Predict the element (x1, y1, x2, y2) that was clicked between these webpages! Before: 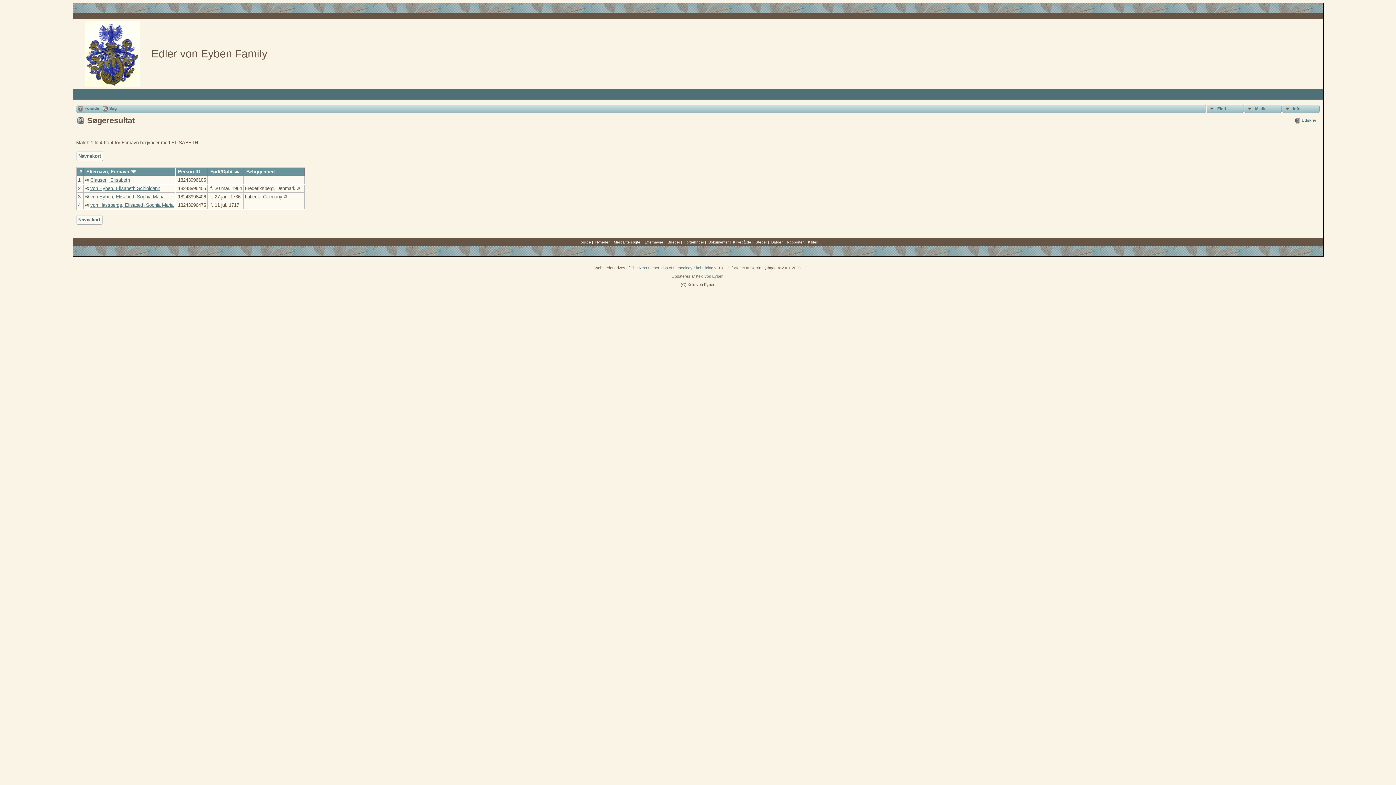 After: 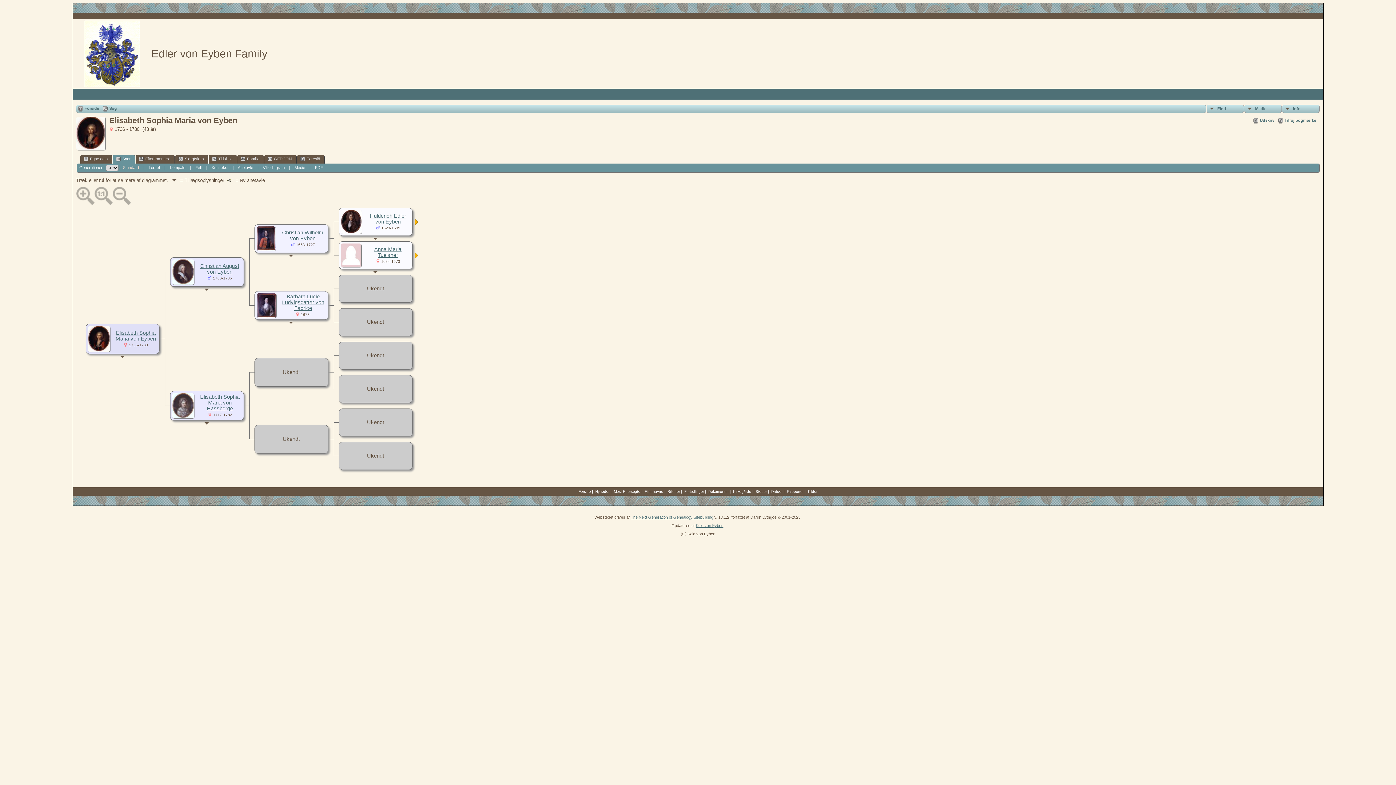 Action: bbox: (84, 194, 88, 199)